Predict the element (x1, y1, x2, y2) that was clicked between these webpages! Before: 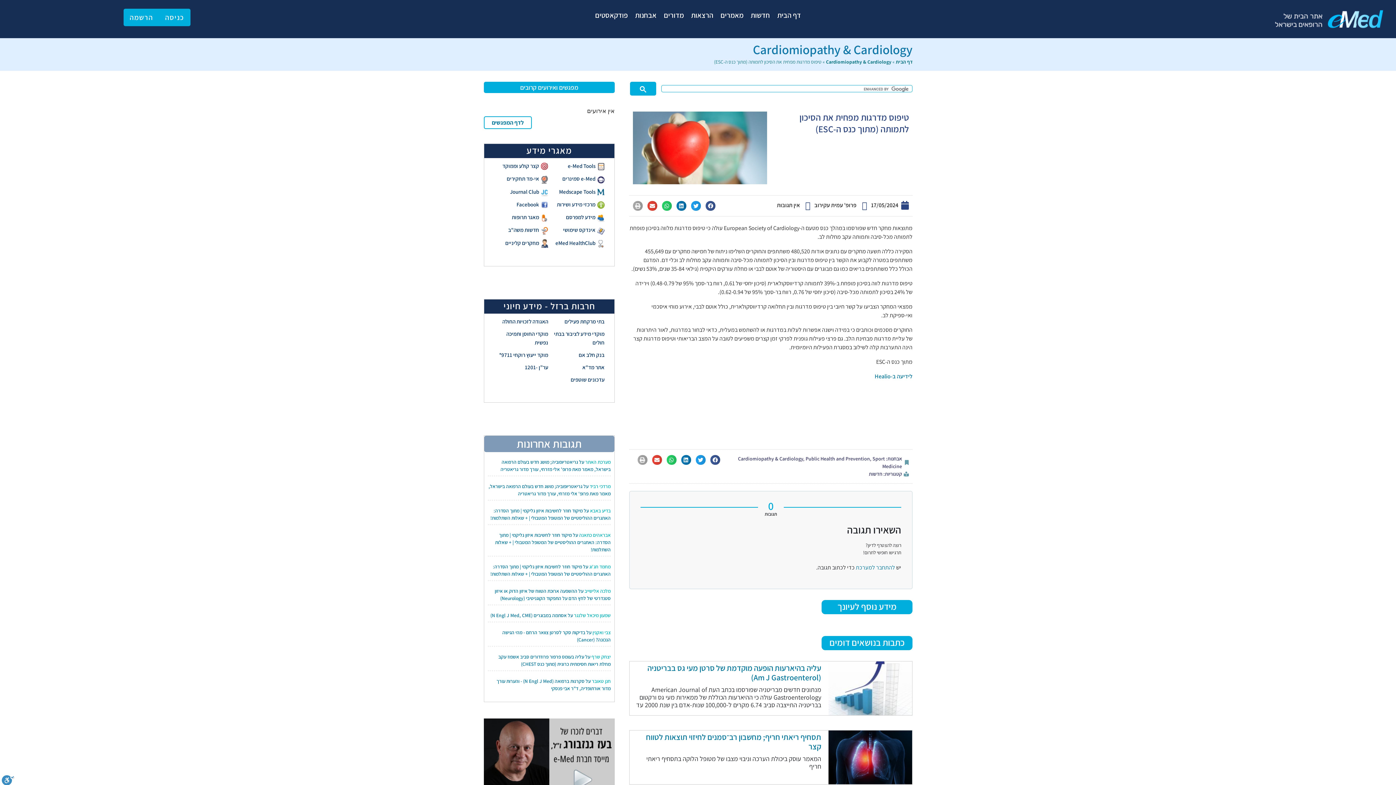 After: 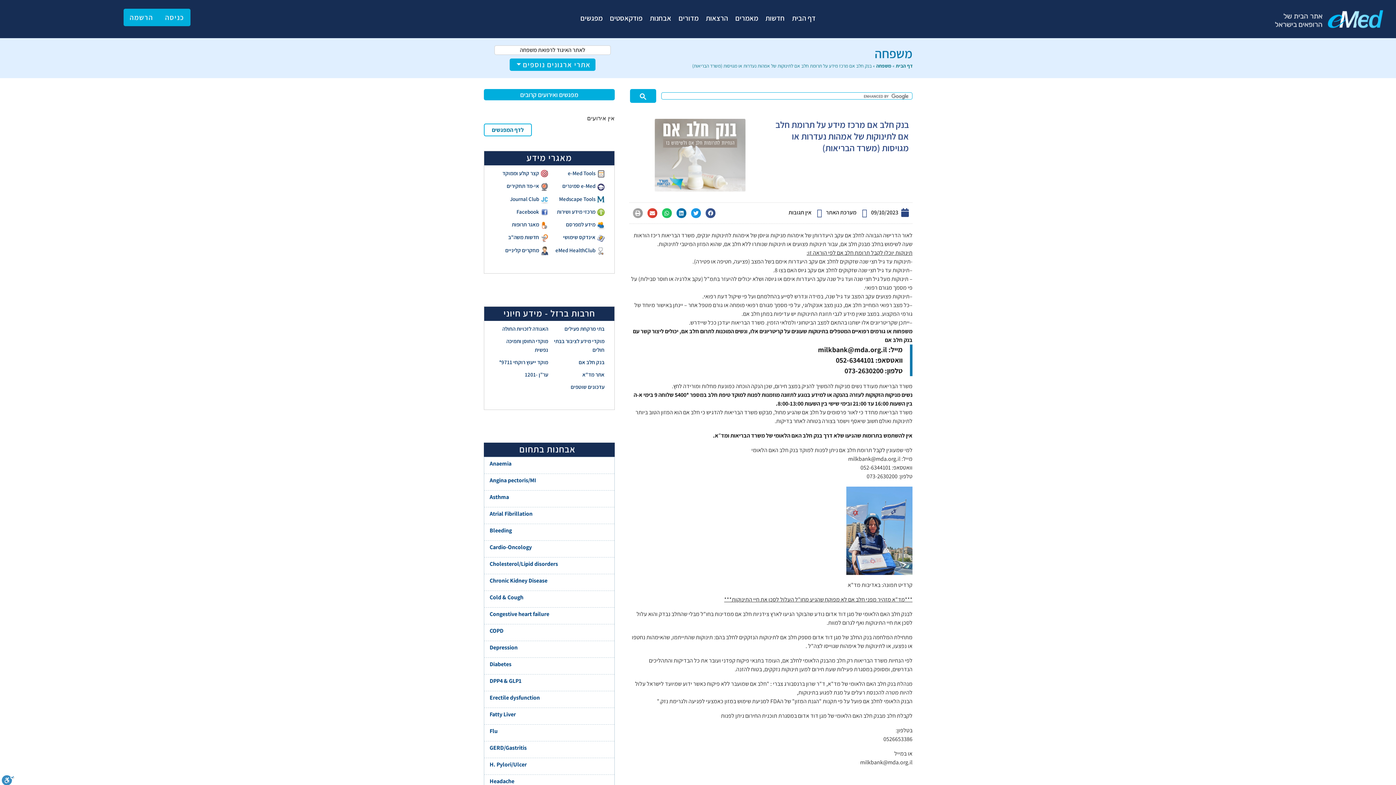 Action: bbox: (578, 351, 604, 358) label: בנק חלב אם